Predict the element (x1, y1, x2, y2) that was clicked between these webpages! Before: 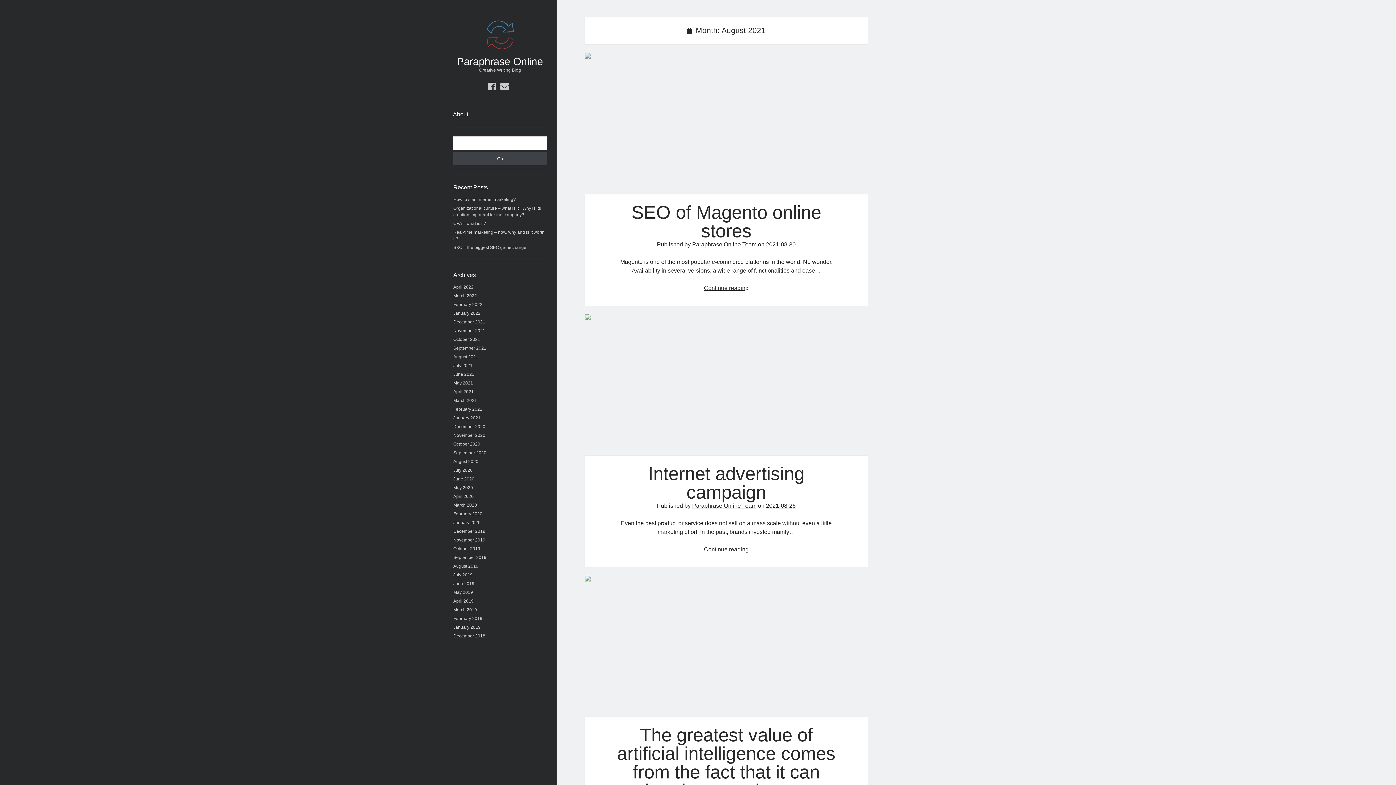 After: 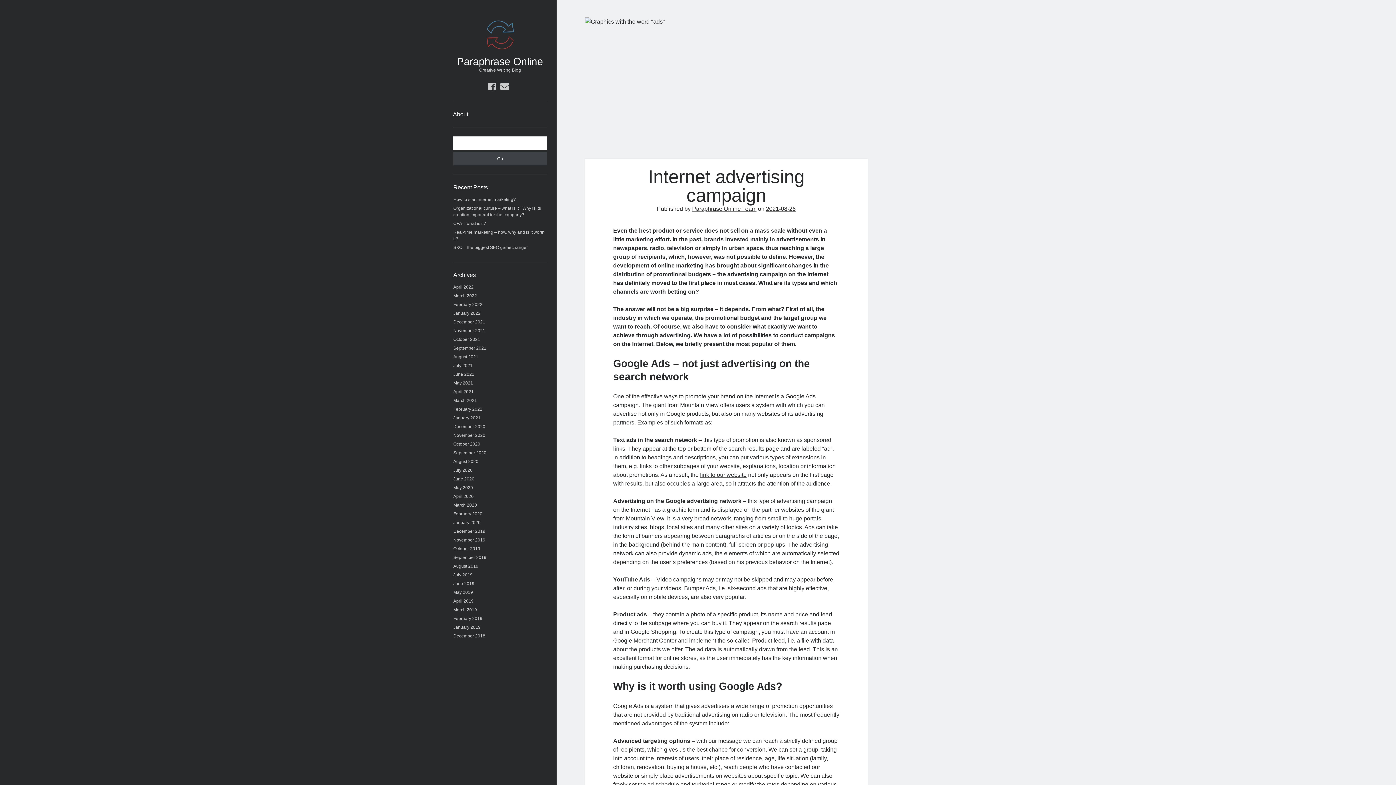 Action: label: Internet advertising campaign bbox: (648, 463, 804, 502)